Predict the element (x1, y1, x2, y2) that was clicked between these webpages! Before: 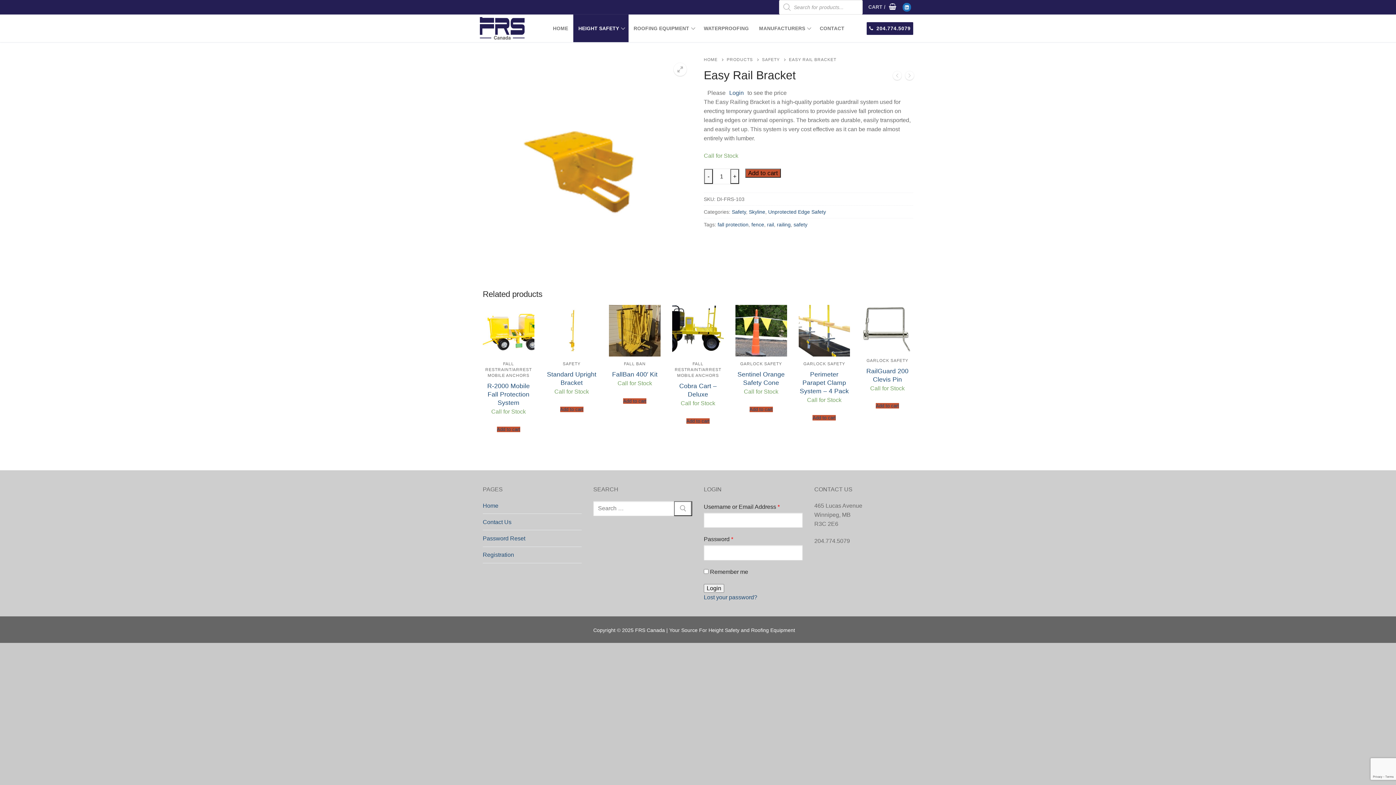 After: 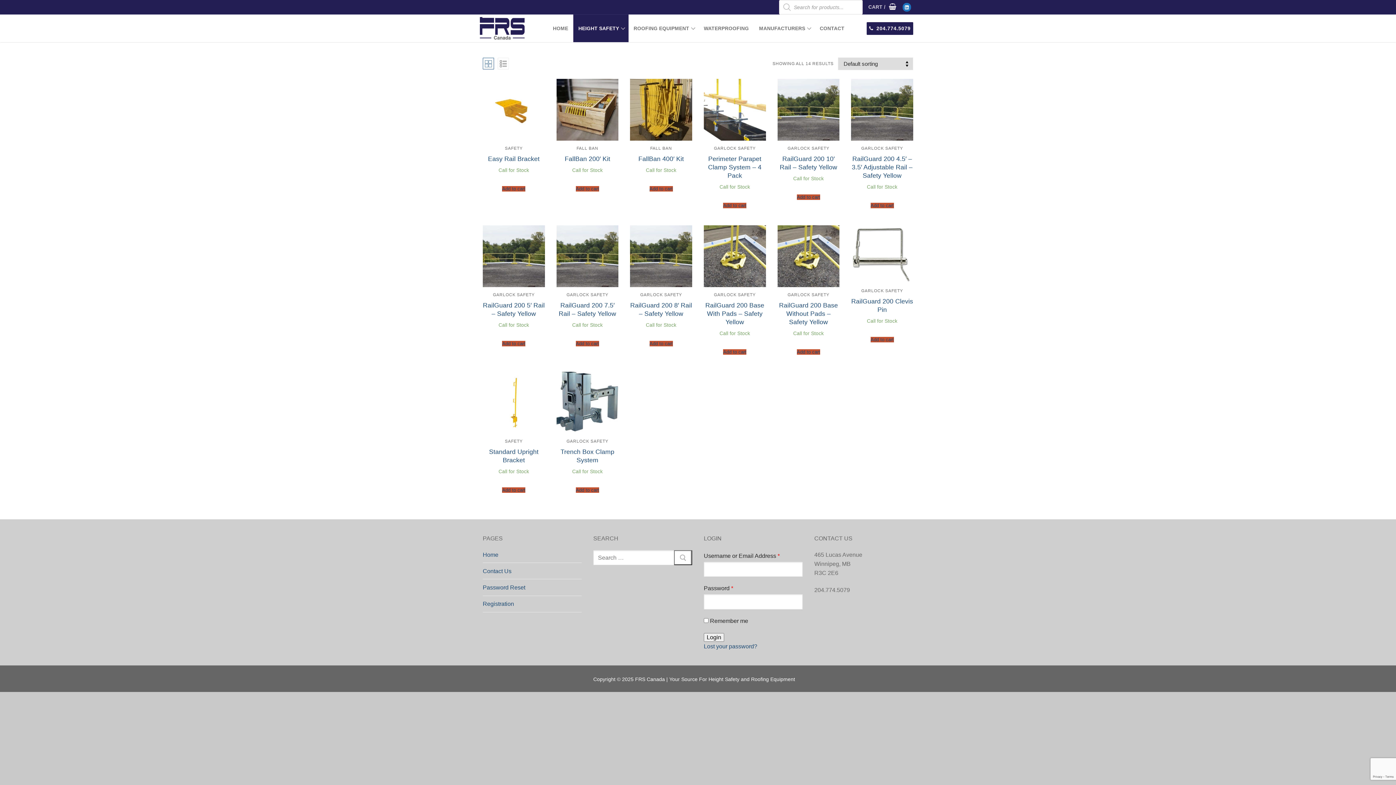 Action: label: Unprotected Edge Safety bbox: (768, 209, 826, 214)